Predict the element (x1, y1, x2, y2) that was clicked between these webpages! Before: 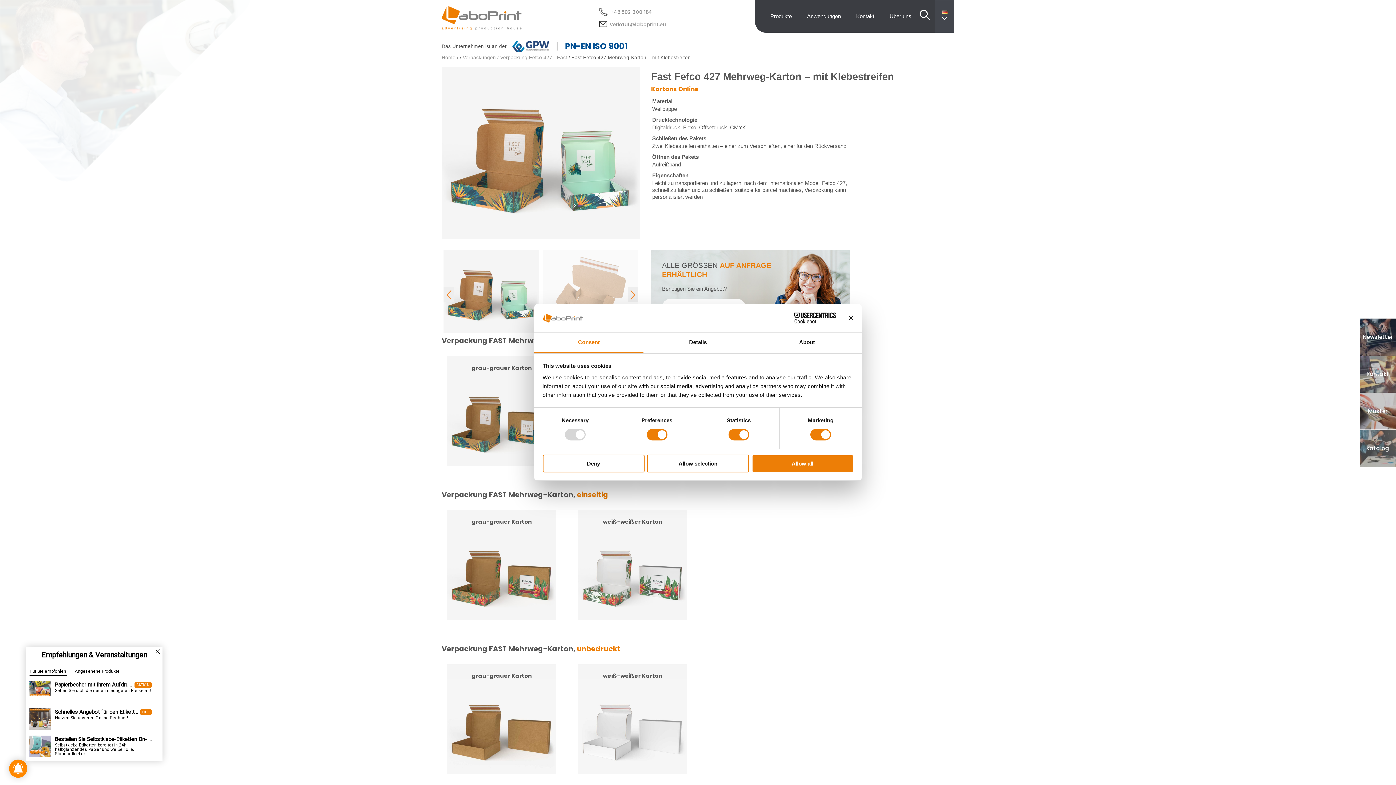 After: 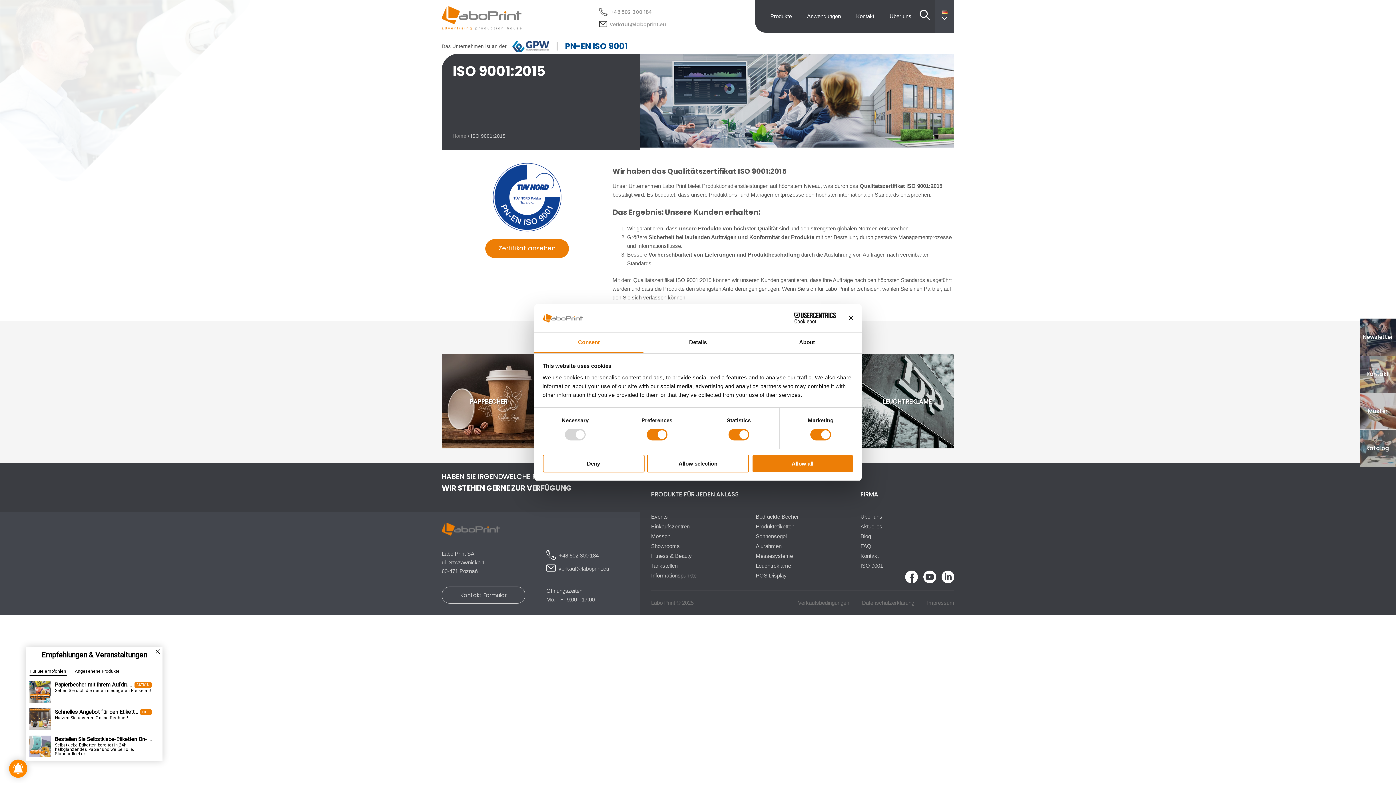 Action: bbox: (556, 42, 628, 50) label: PN-EN ISO 9001